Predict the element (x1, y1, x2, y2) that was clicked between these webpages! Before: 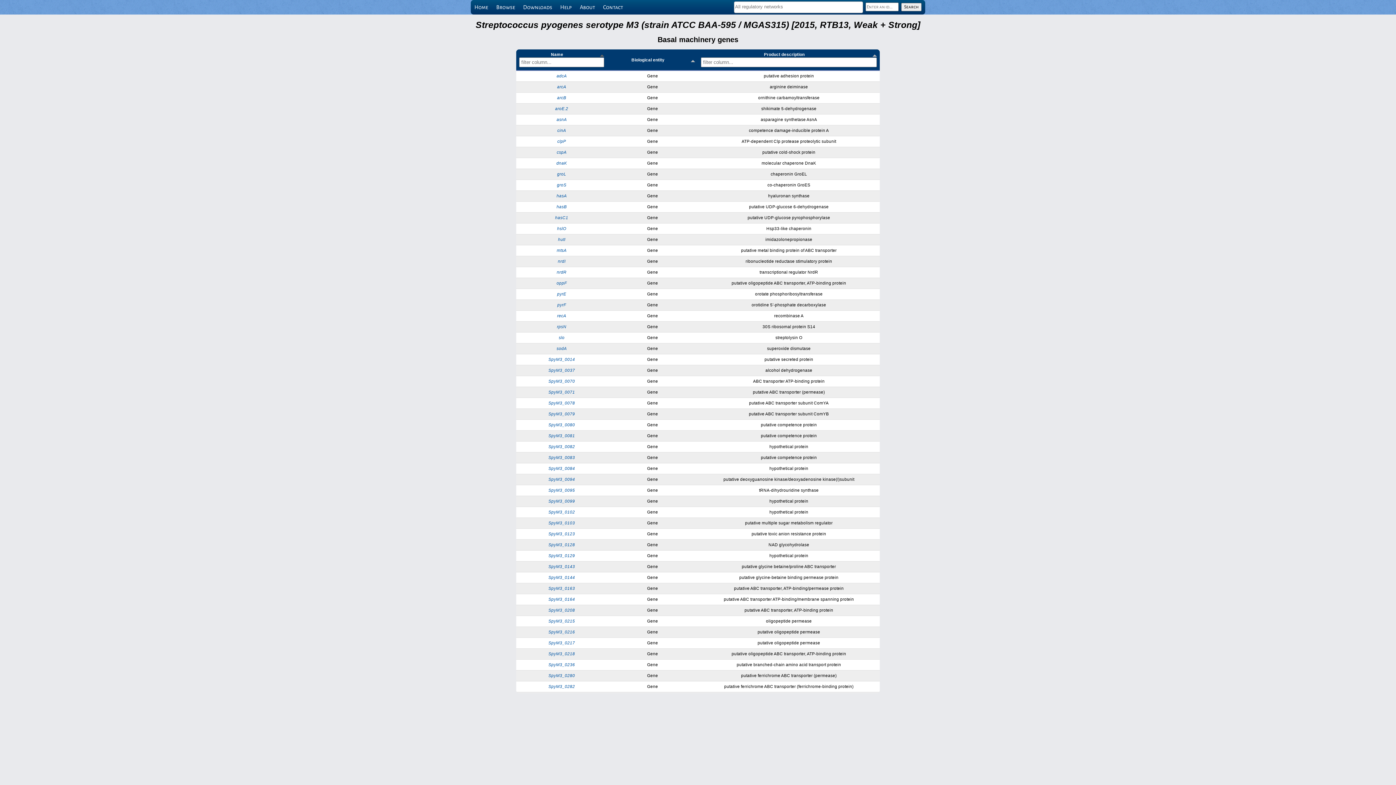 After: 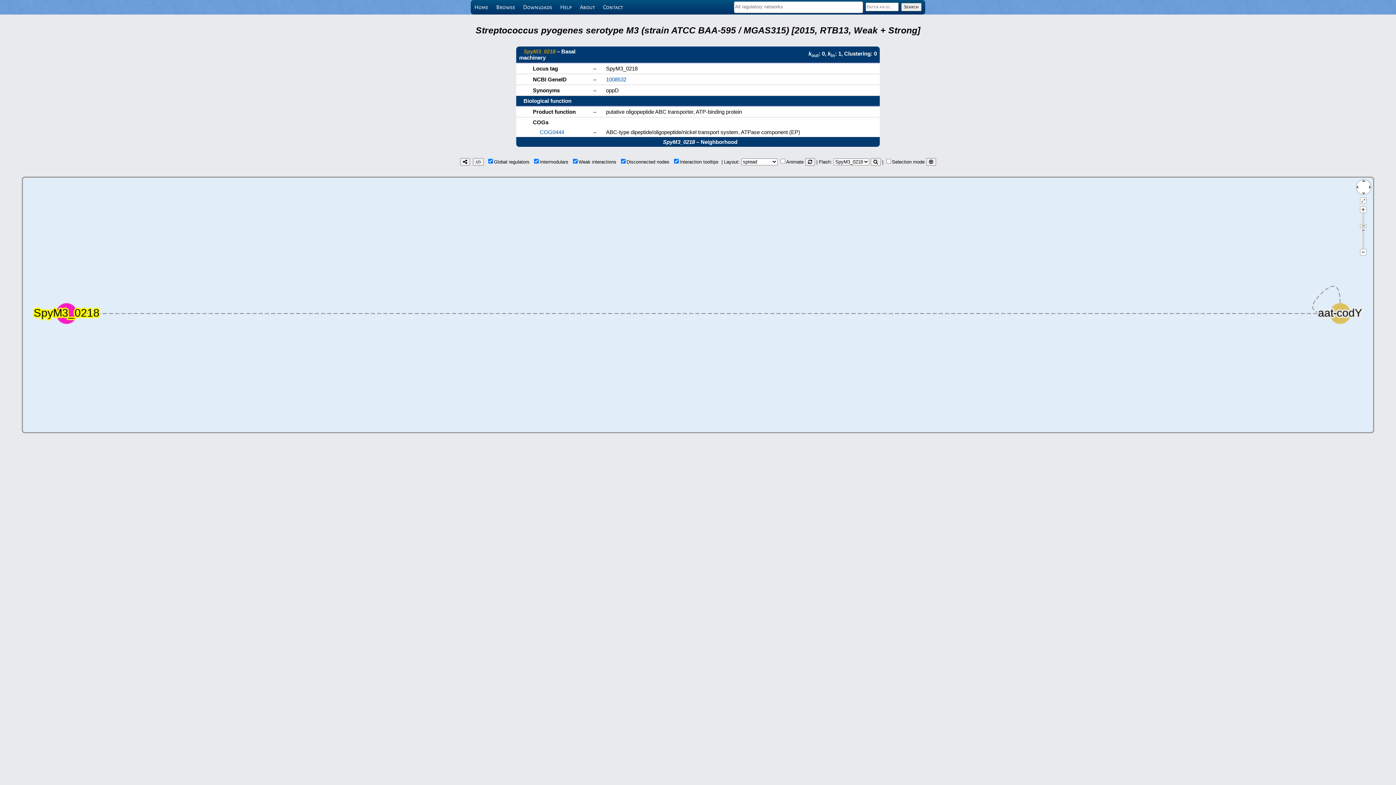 Action: bbox: (548, 652, 575, 656) label: SpyM3_0218